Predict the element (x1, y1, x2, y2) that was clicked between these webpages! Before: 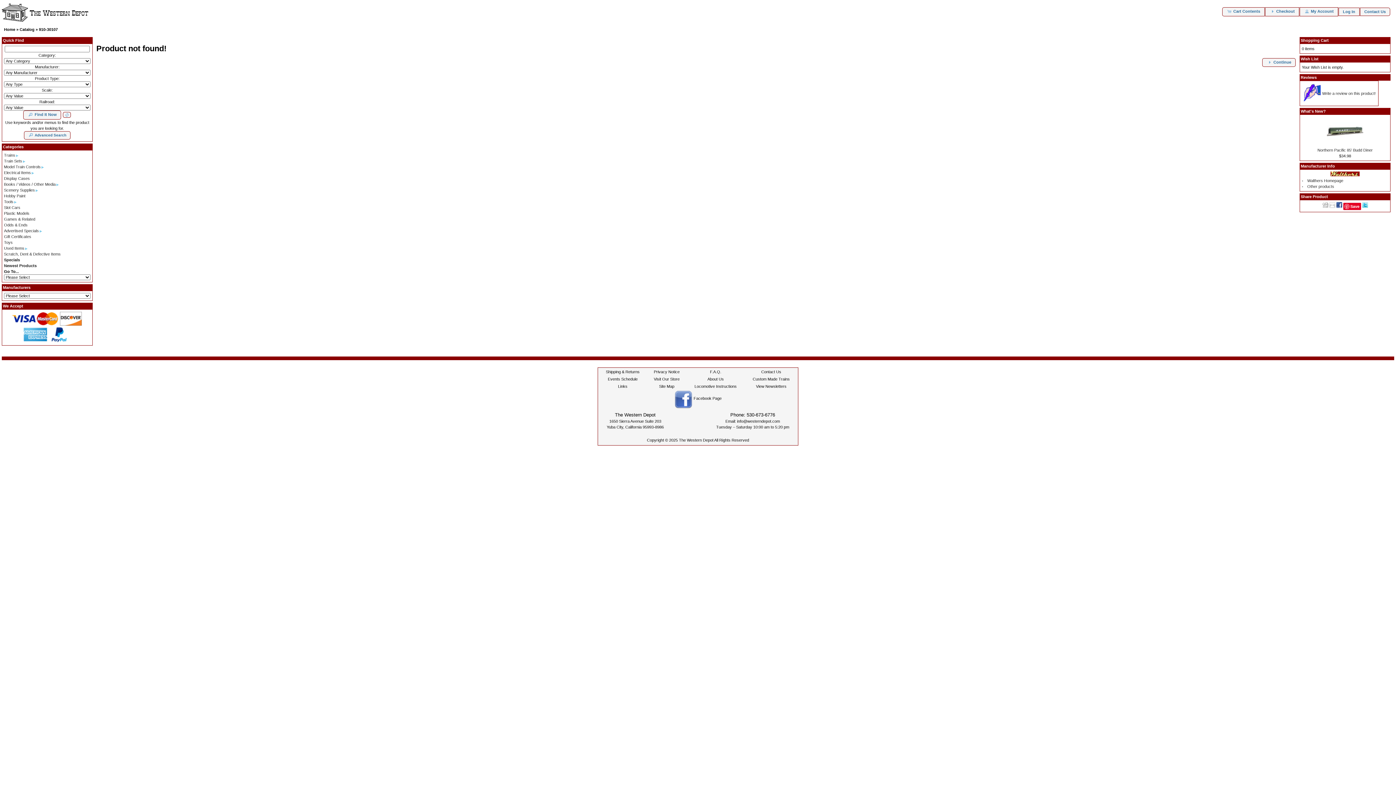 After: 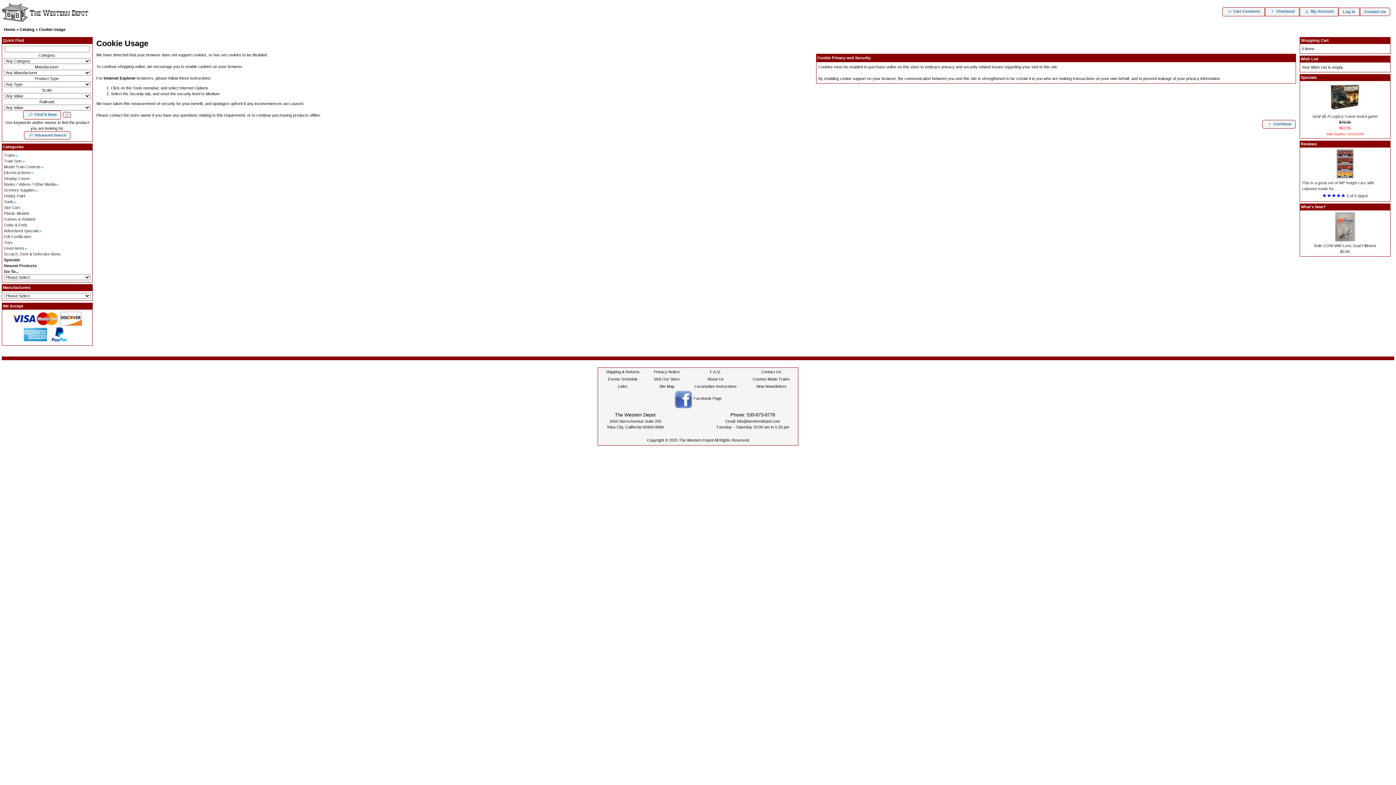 Action: bbox: (1302, 98, 1321, 102)